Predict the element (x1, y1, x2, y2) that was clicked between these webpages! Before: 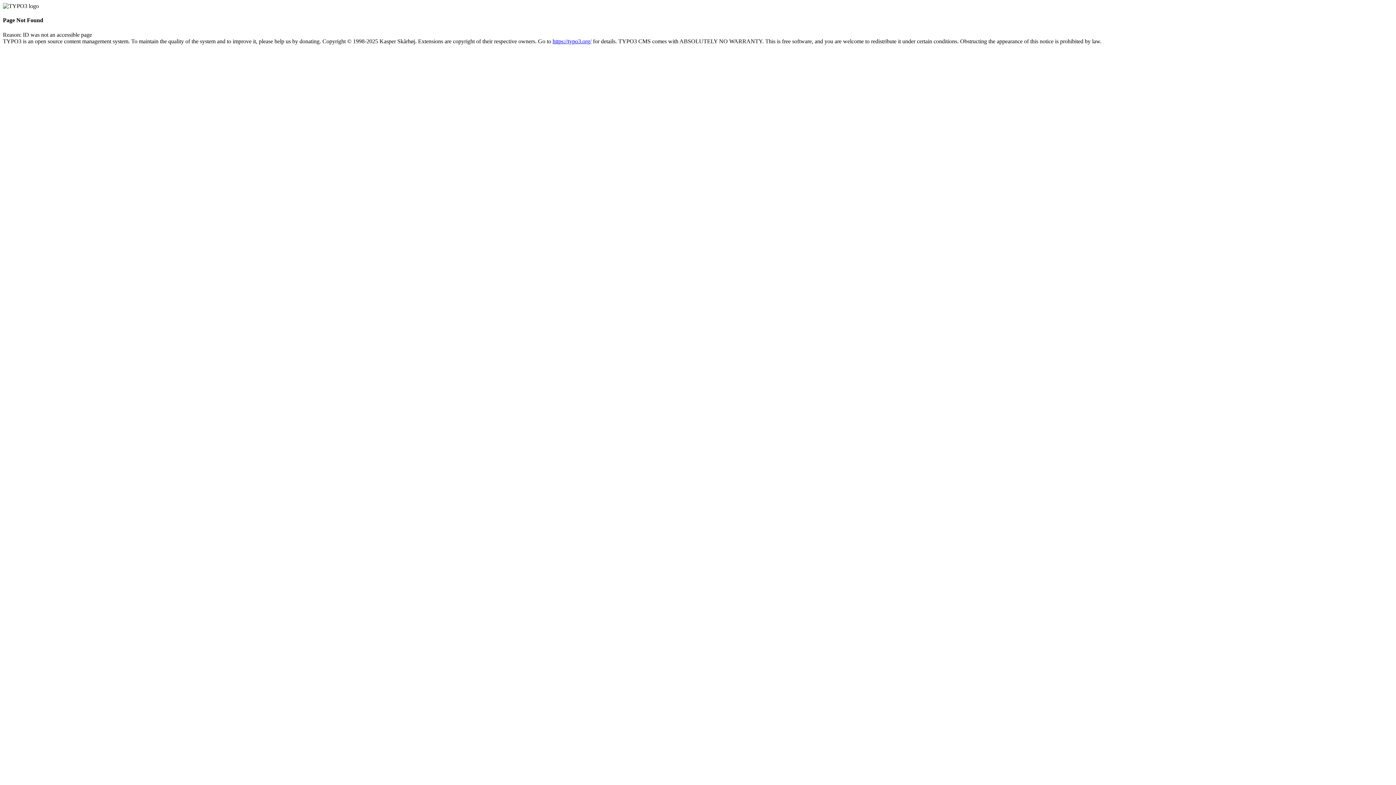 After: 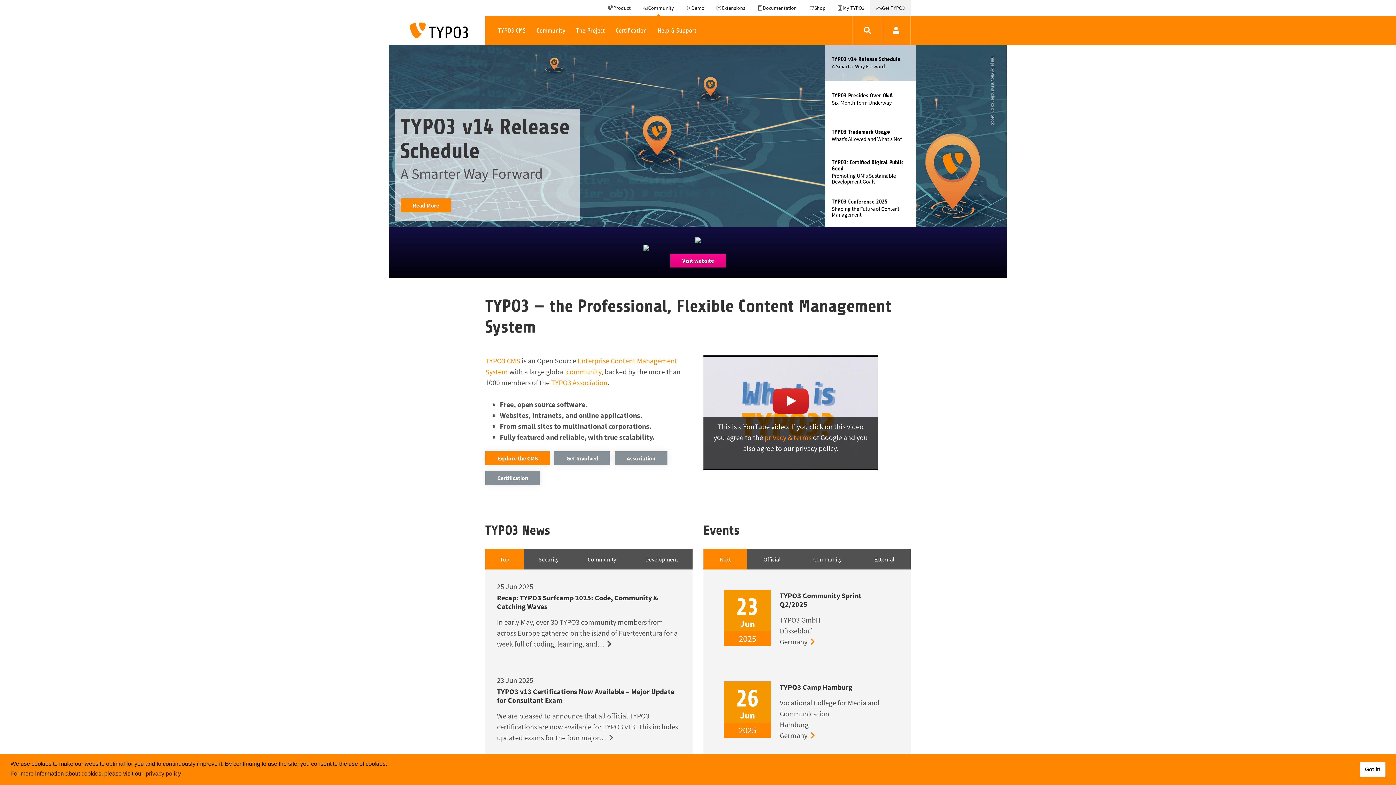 Action: bbox: (552, 38, 591, 44) label: https://typo3.org/